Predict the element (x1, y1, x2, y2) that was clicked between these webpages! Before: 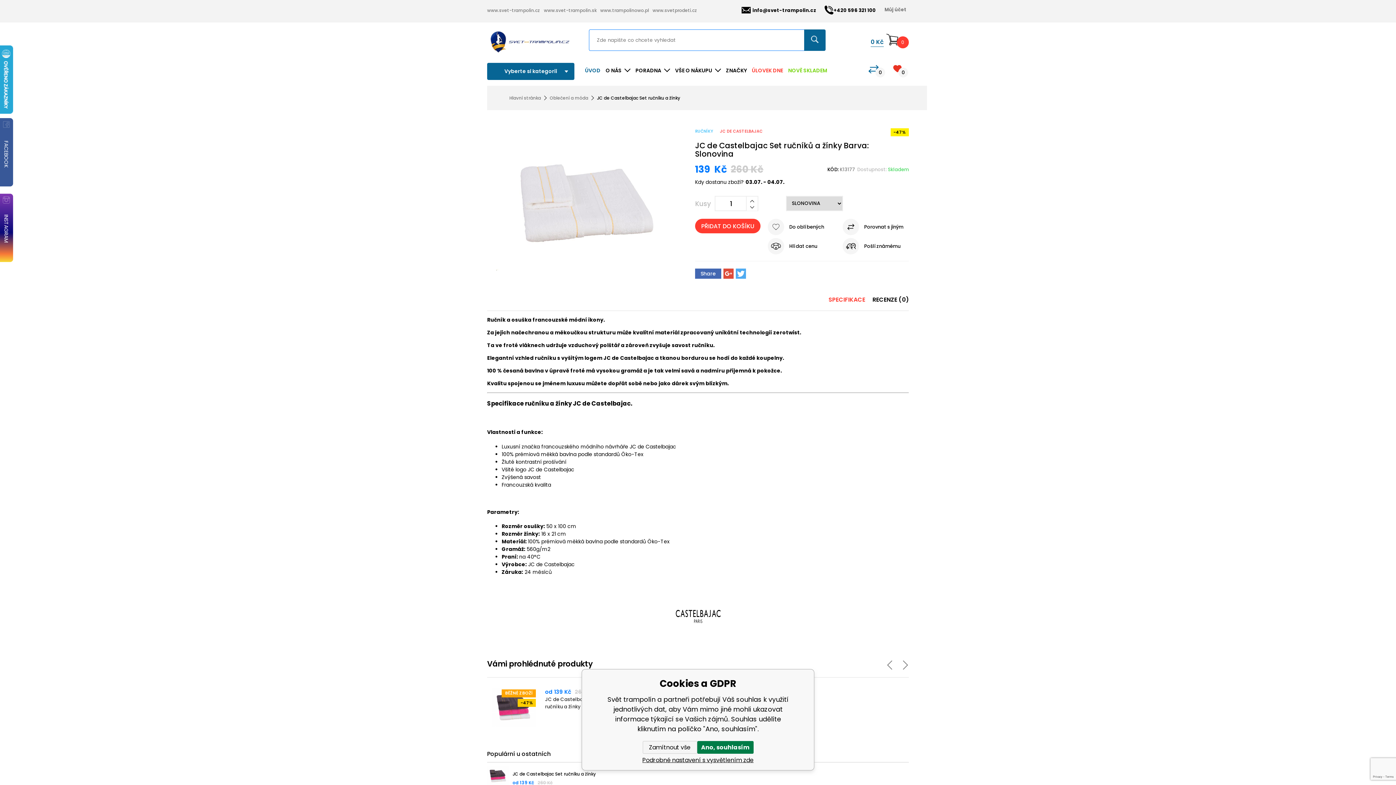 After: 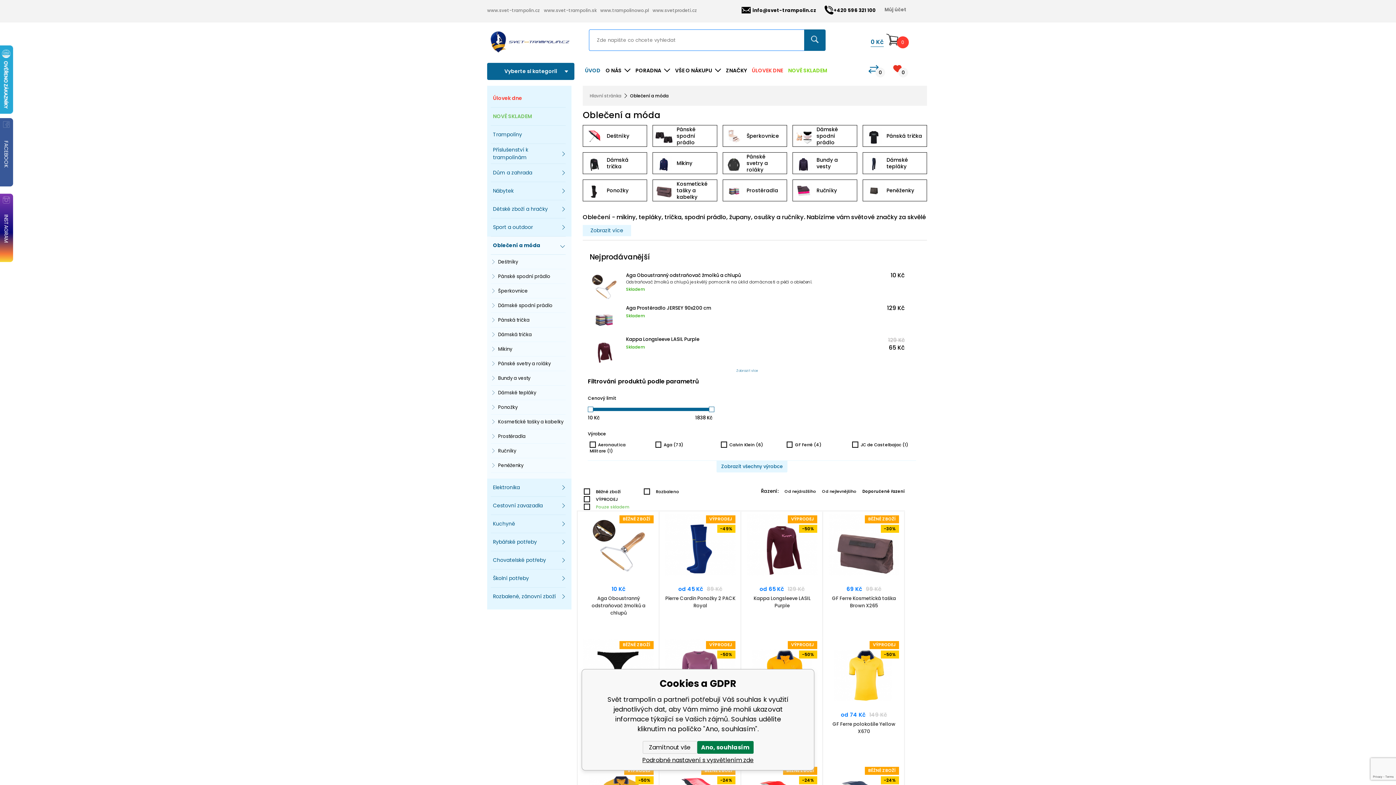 Action: bbox: (549, 94, 597, 101) label: Oblečení a móda